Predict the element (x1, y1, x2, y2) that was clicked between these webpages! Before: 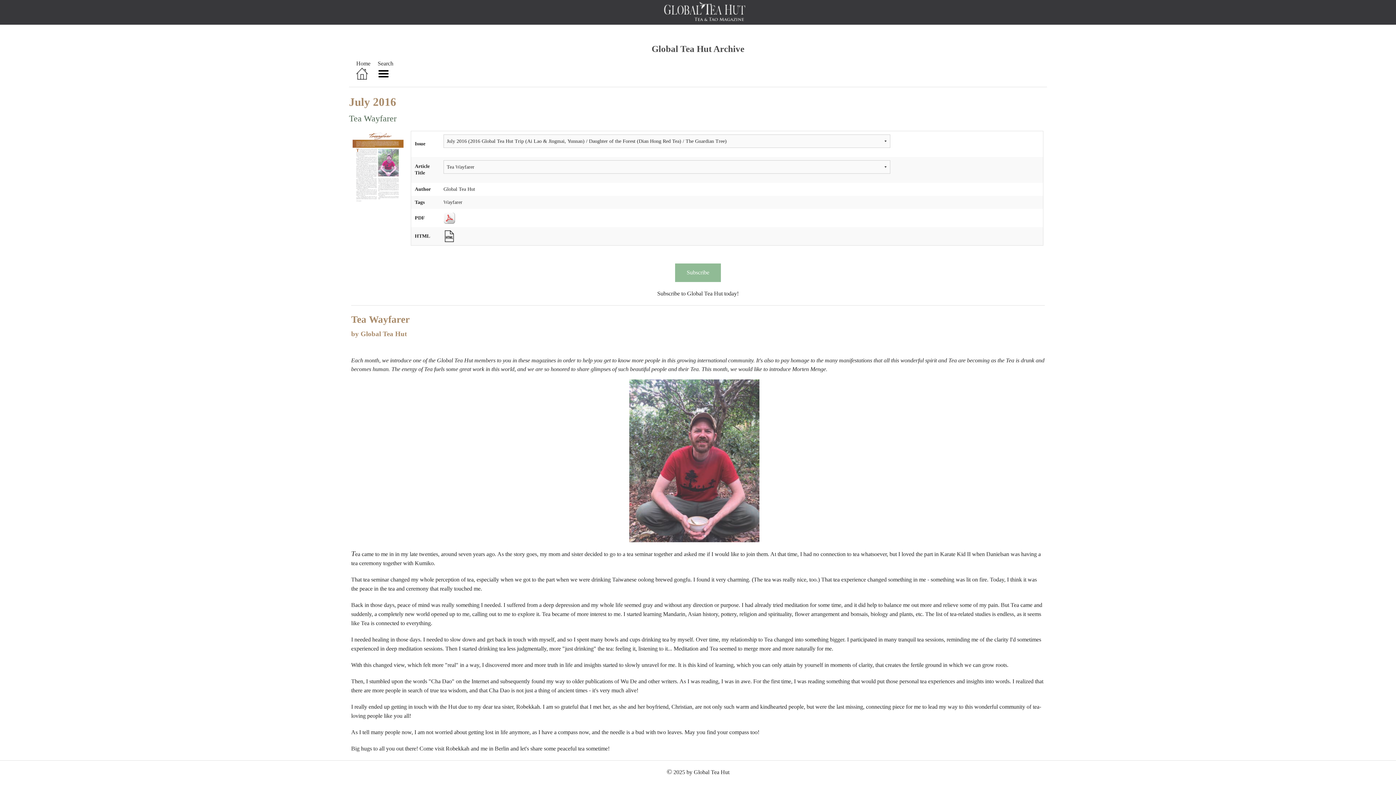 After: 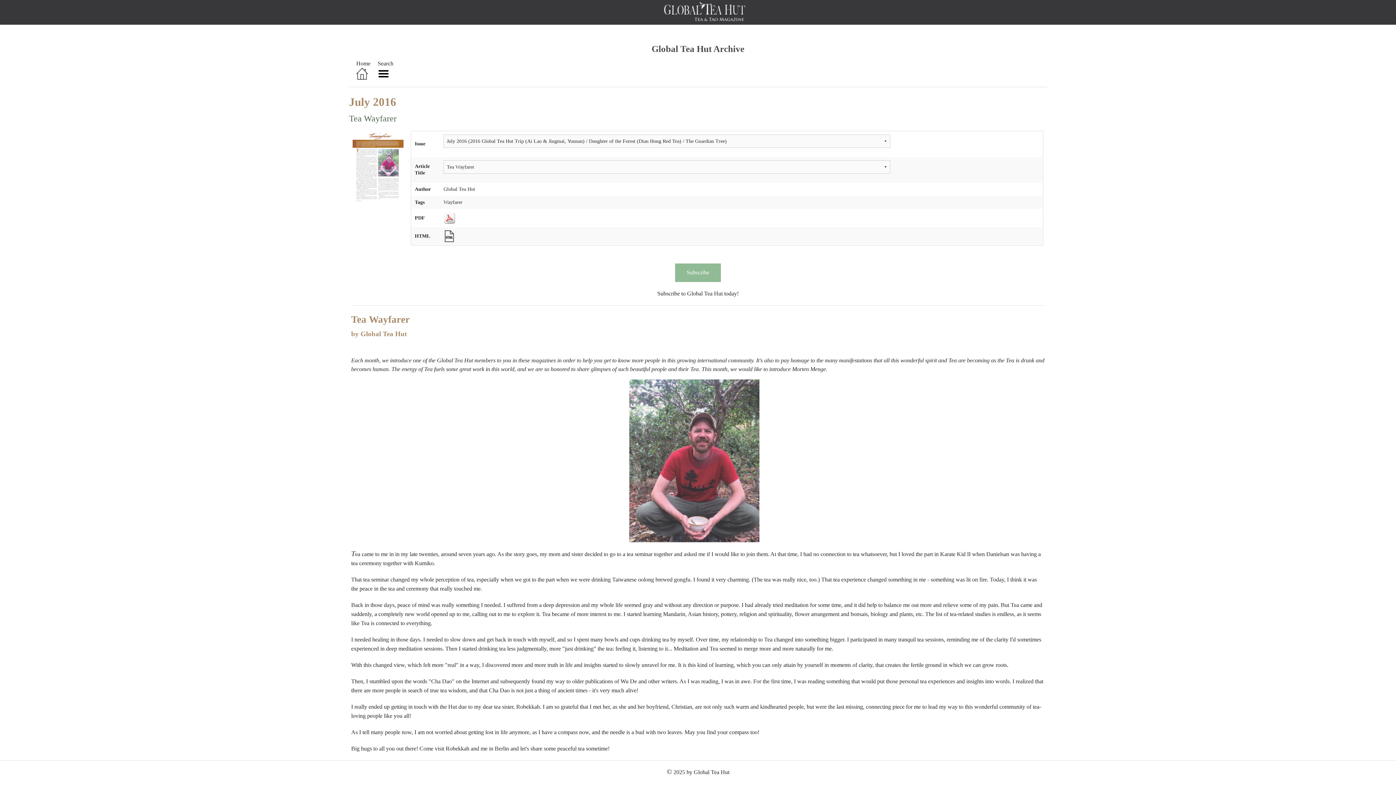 Action: bbox: (443, 214, 455, 220)